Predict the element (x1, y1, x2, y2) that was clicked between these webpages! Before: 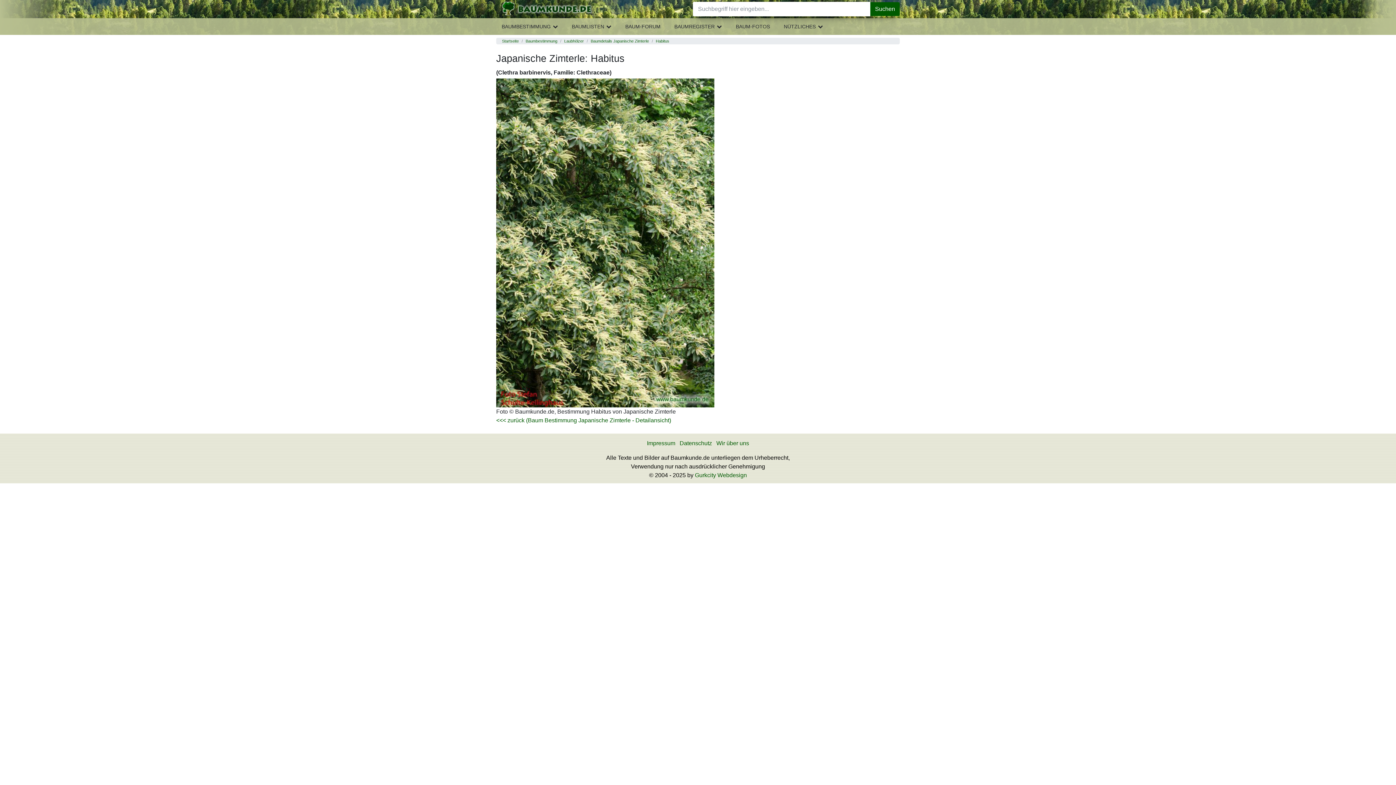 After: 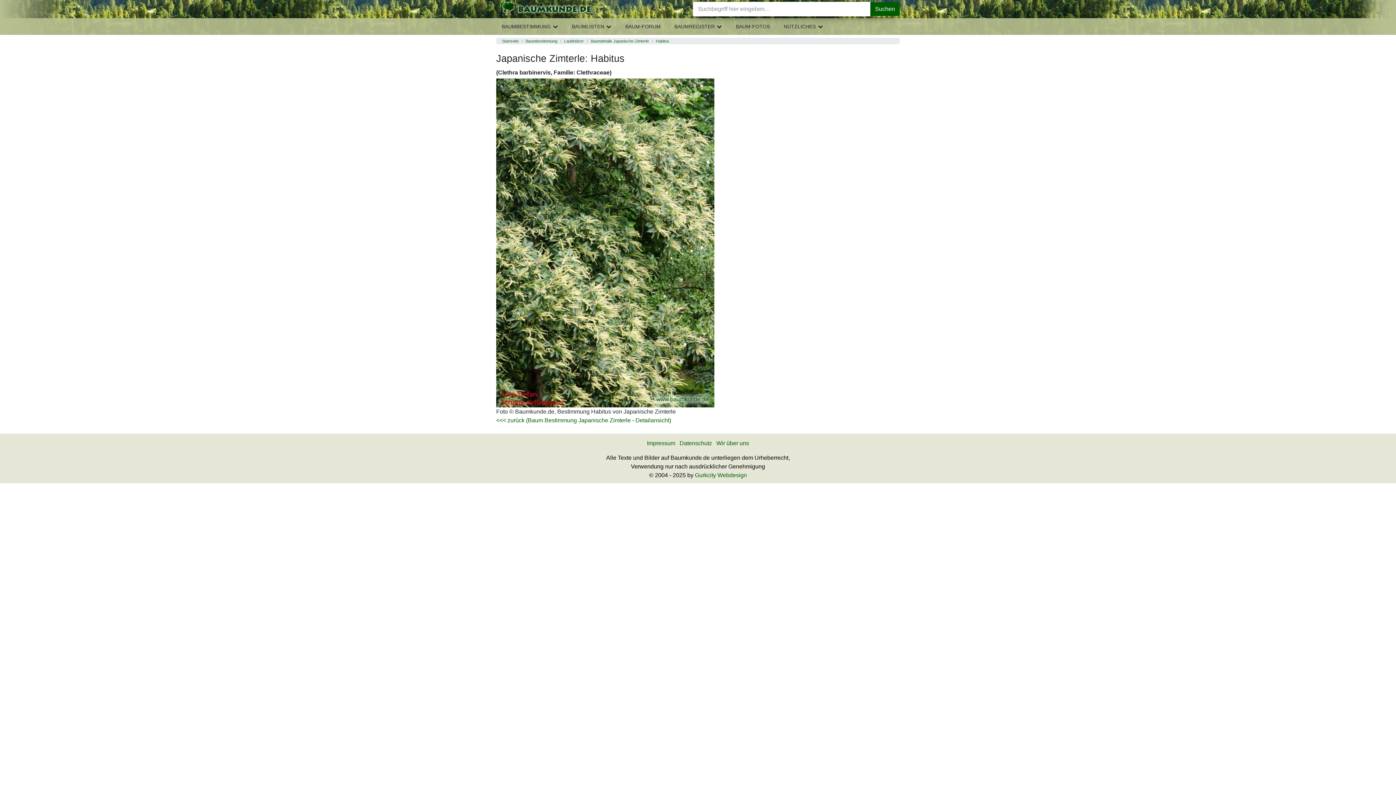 Action: bbox: (695, 472, 747, 478) label: Gurkcity Webdesign